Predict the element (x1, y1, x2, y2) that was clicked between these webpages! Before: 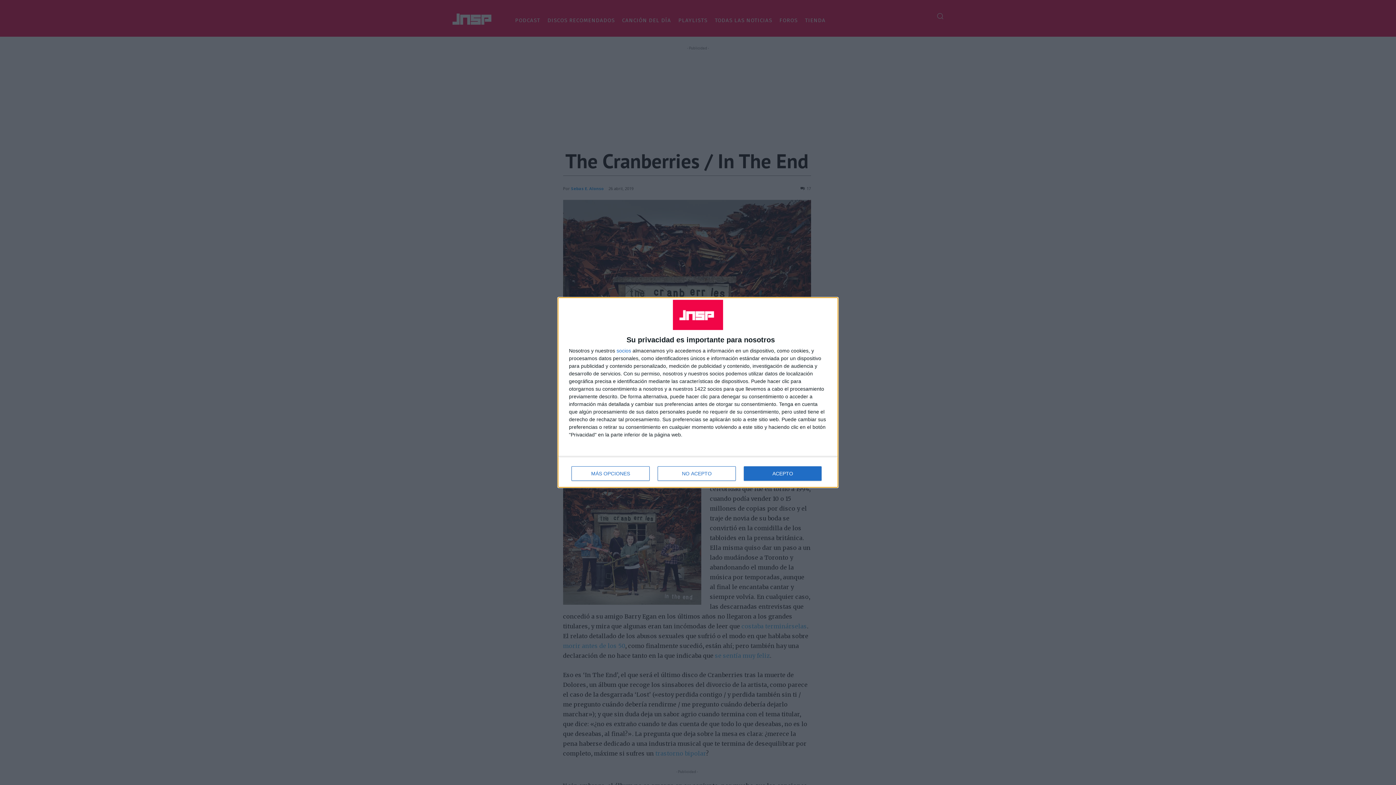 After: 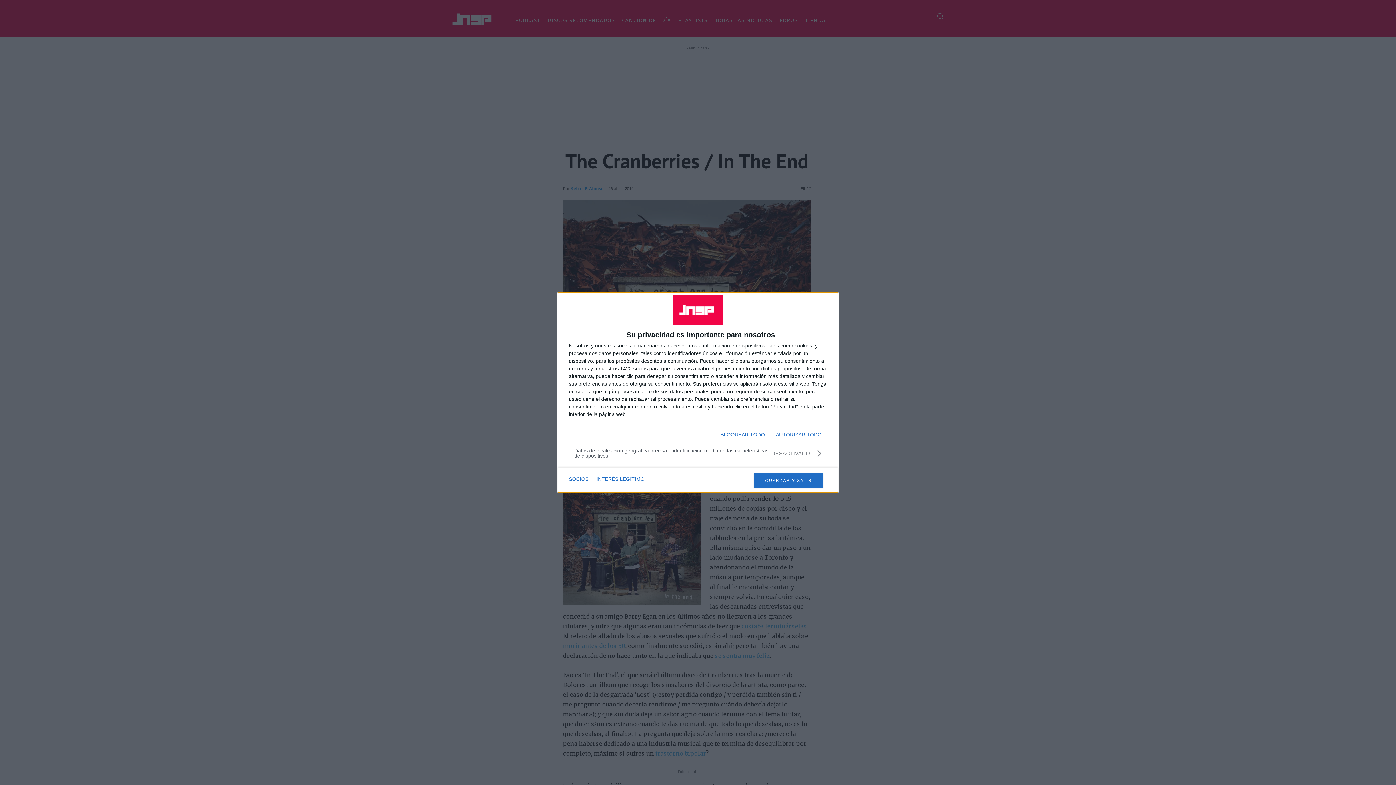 Action: label: MÁS OPCIONES bbox: (571, 466, 649, 481)